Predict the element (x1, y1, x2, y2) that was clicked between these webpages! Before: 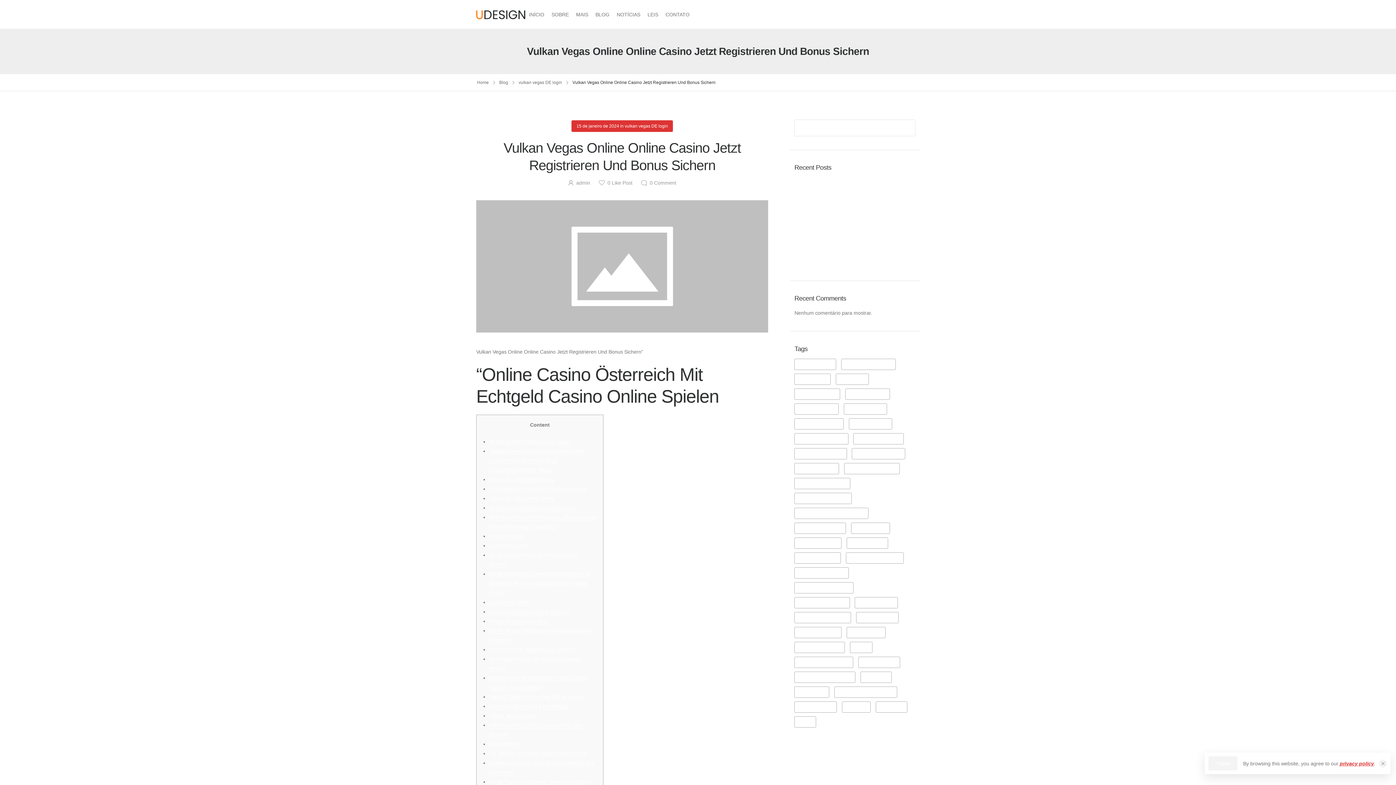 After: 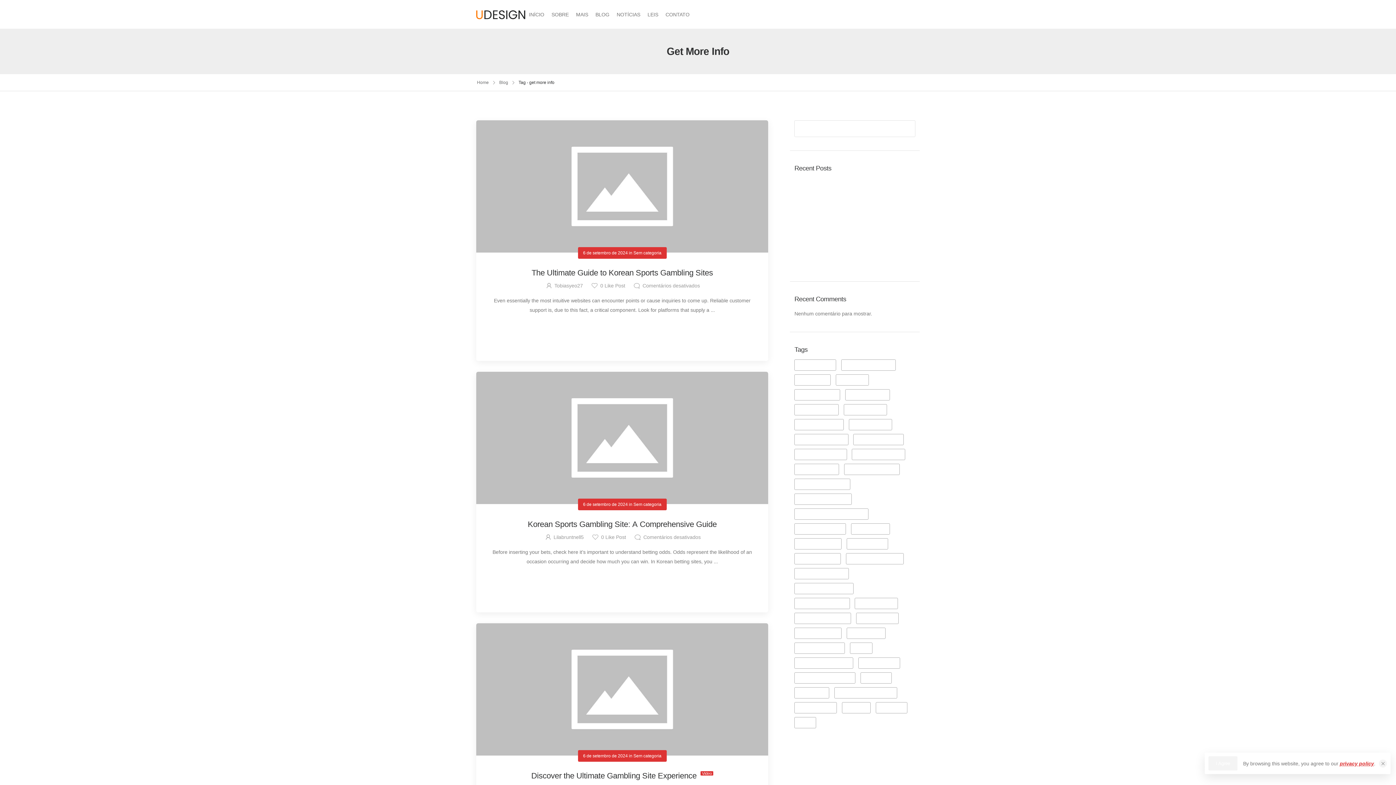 Action: label: get more info (252 itens) bbox: (846, 627, 885, 638)